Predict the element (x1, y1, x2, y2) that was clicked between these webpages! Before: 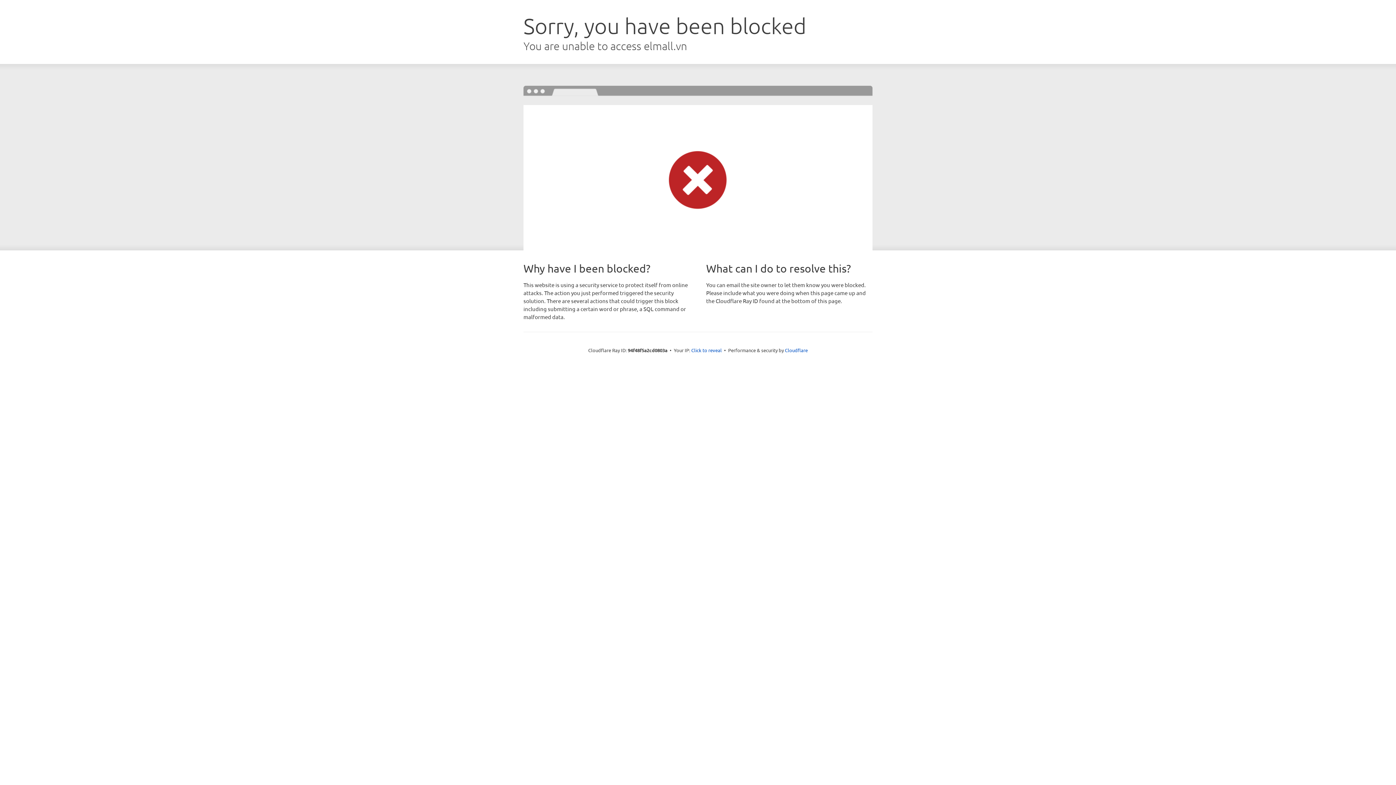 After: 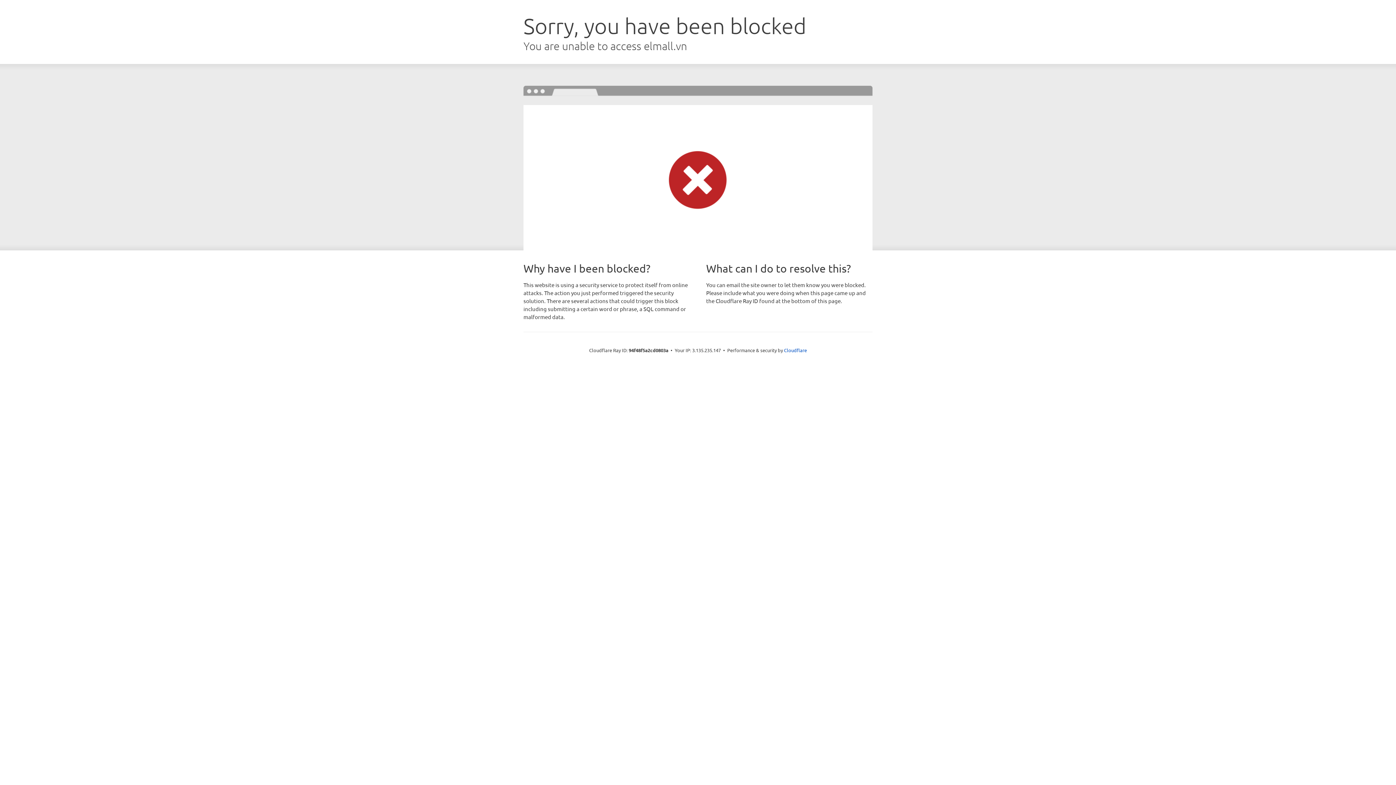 Action: label: Click to reveal bbox: (691, 346, 722, 353)